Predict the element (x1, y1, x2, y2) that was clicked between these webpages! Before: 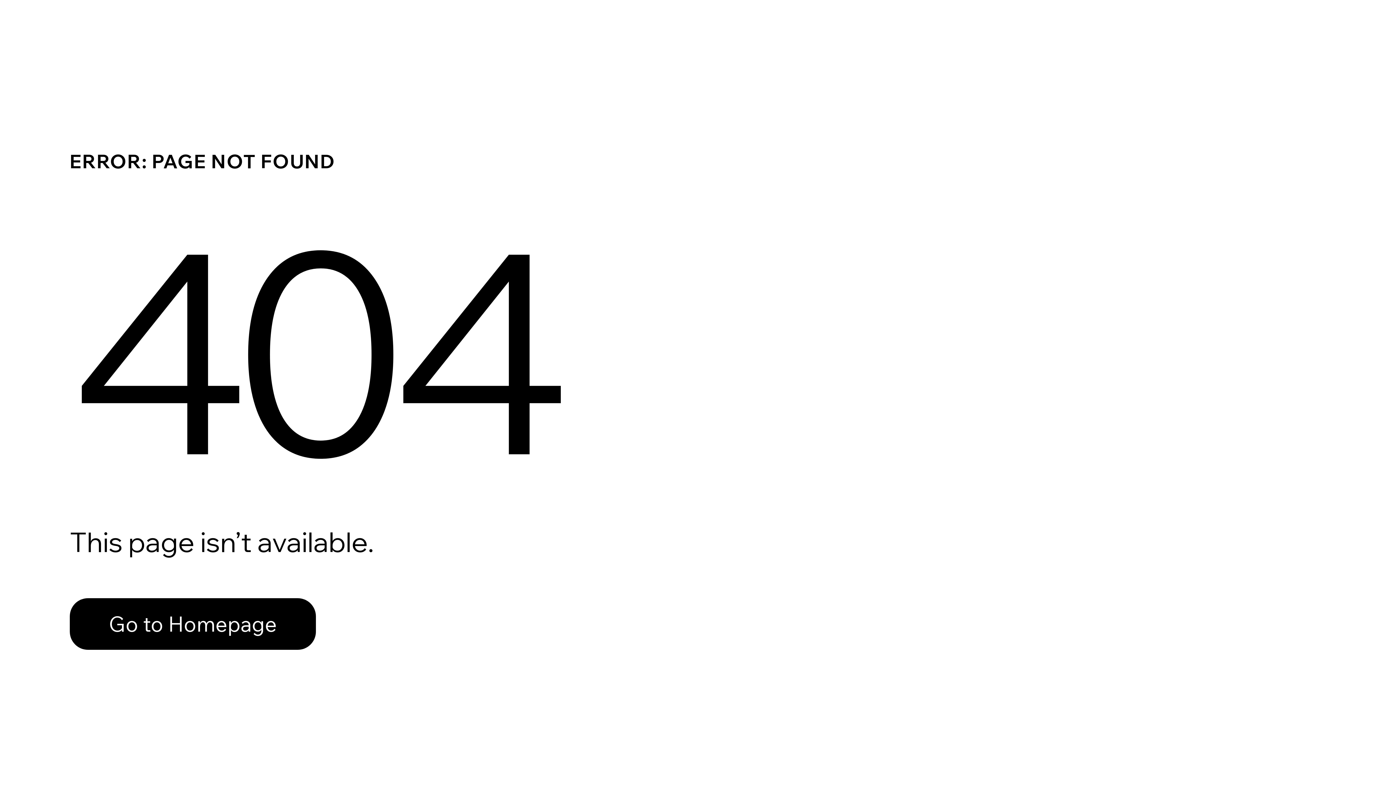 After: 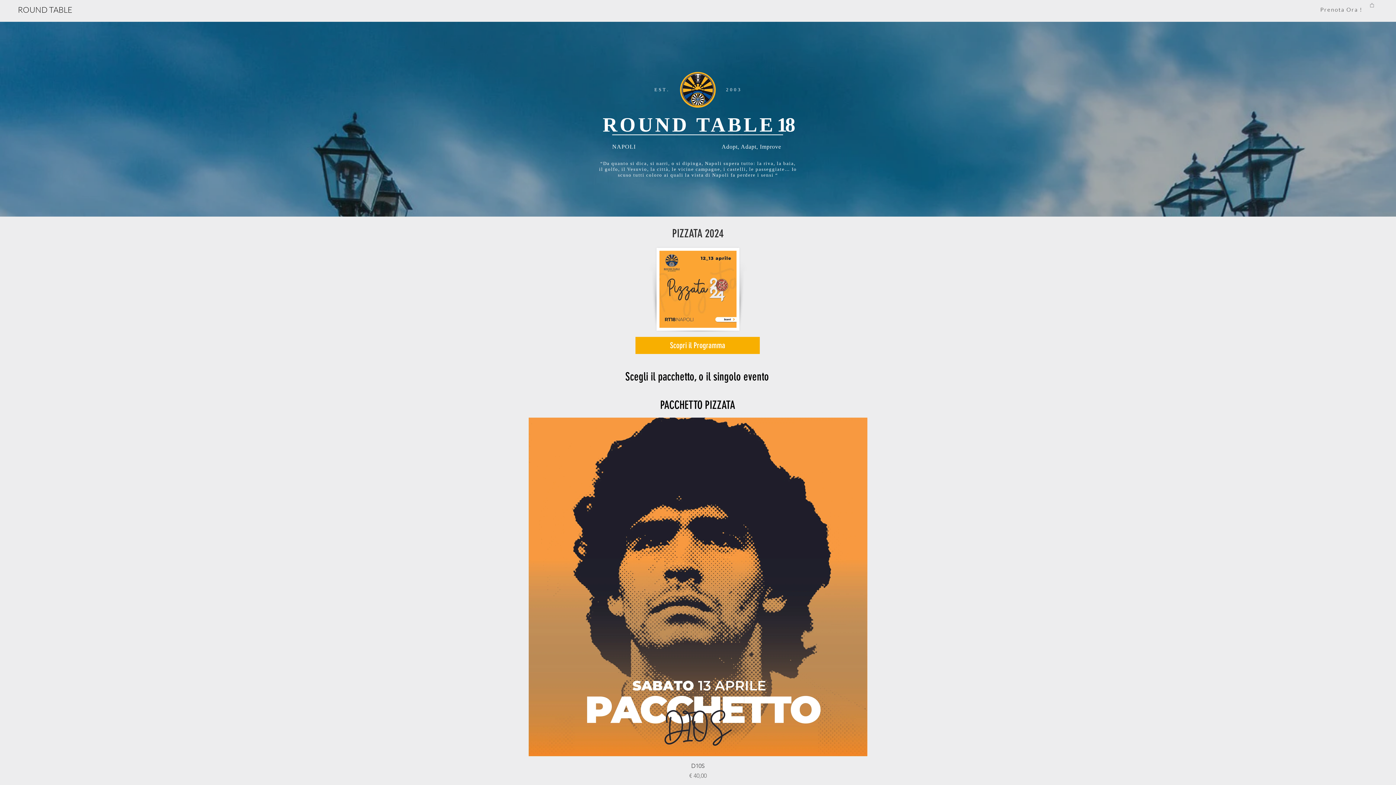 Action: label: Go to Homepage bbox: (69, 582, 768, 659)